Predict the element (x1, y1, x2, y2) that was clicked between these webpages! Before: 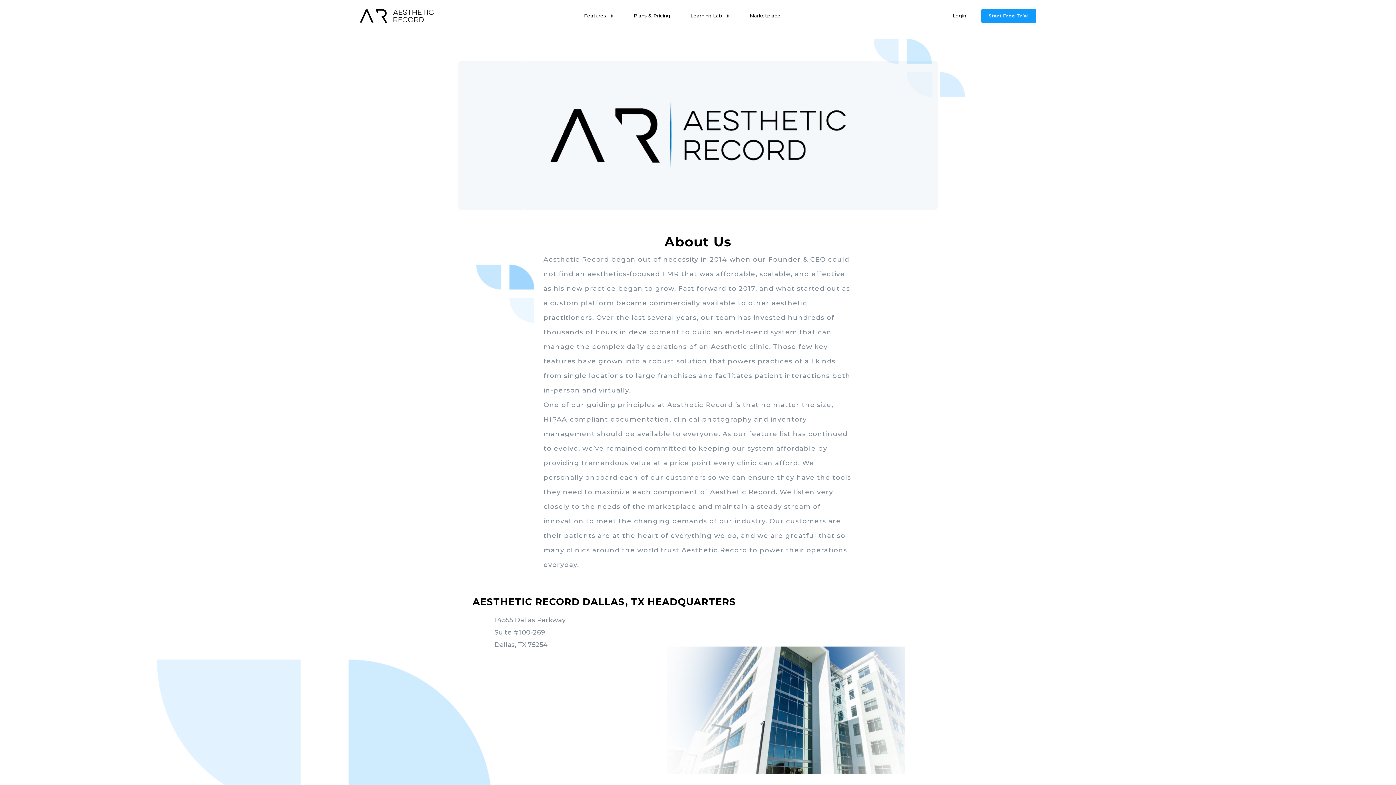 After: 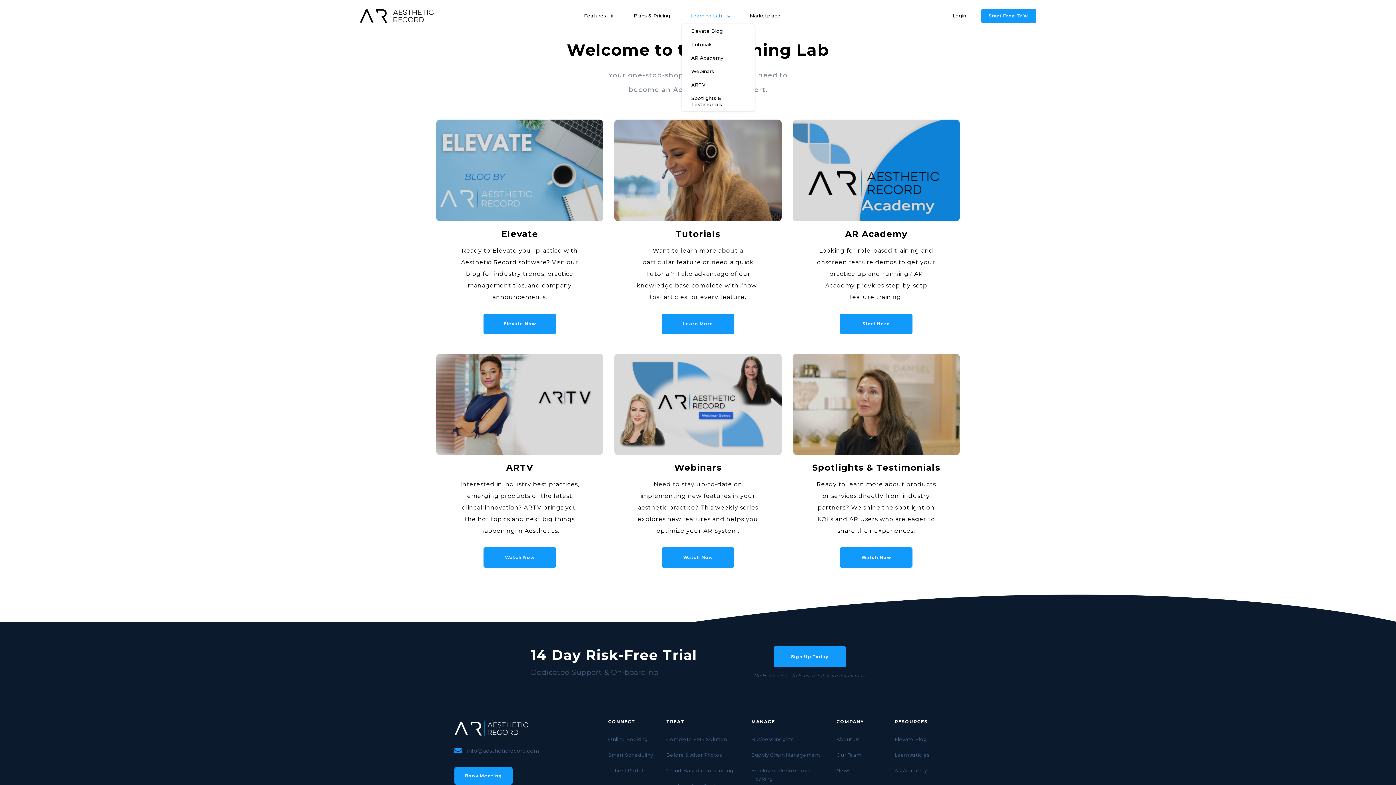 Action: label: Learning Lab bbox: (690, 12, 729, 18)